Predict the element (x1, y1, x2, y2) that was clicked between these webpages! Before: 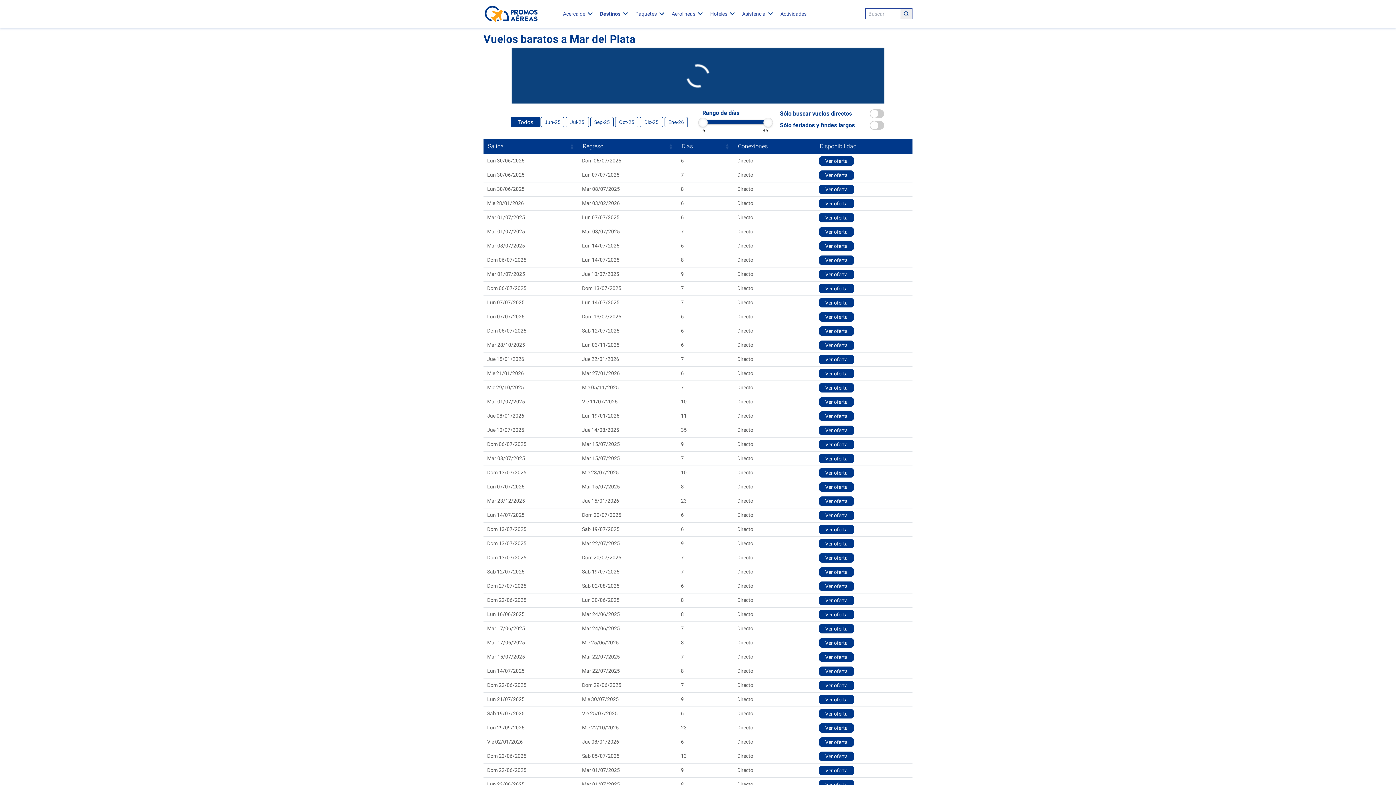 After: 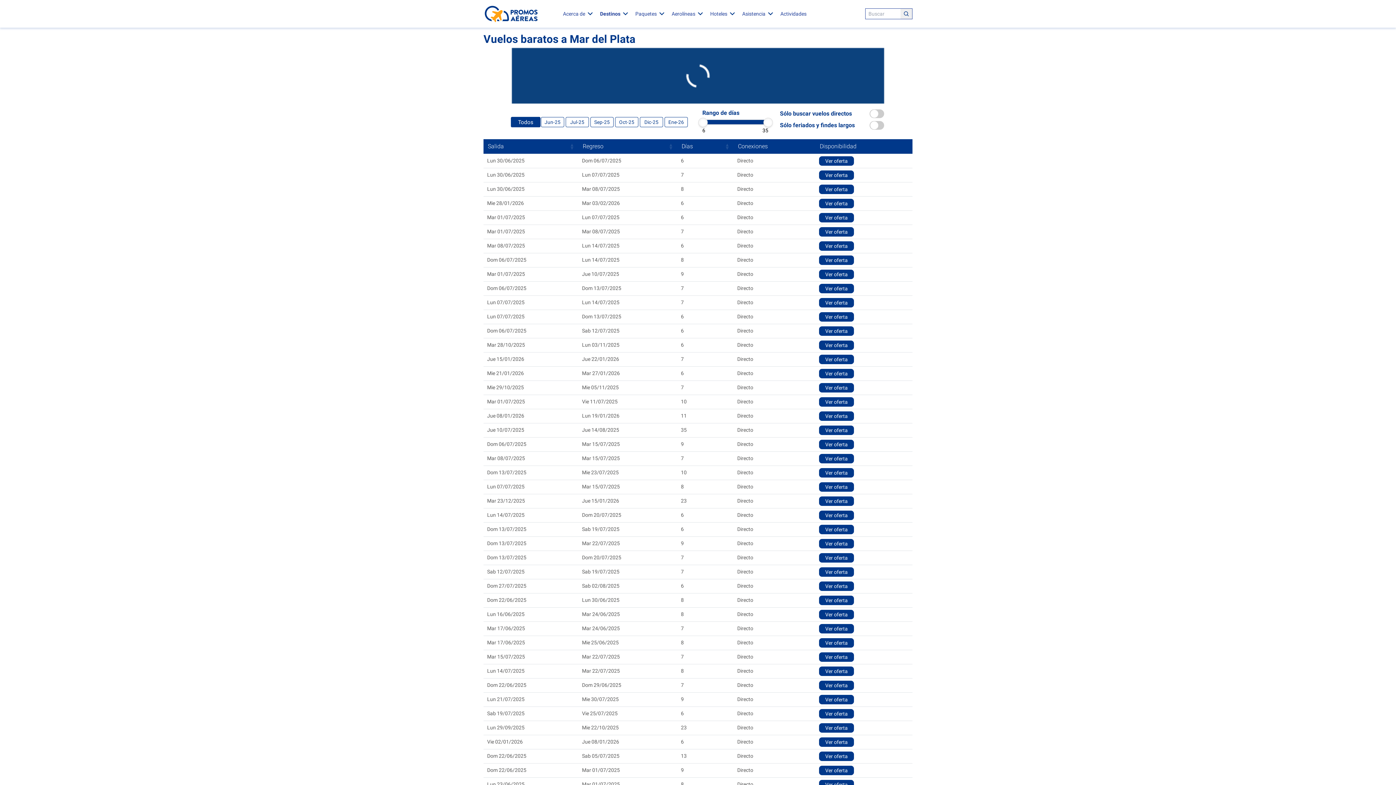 Action: bbox: (487, 498, 525, 504) label: Mar 23/12/2025